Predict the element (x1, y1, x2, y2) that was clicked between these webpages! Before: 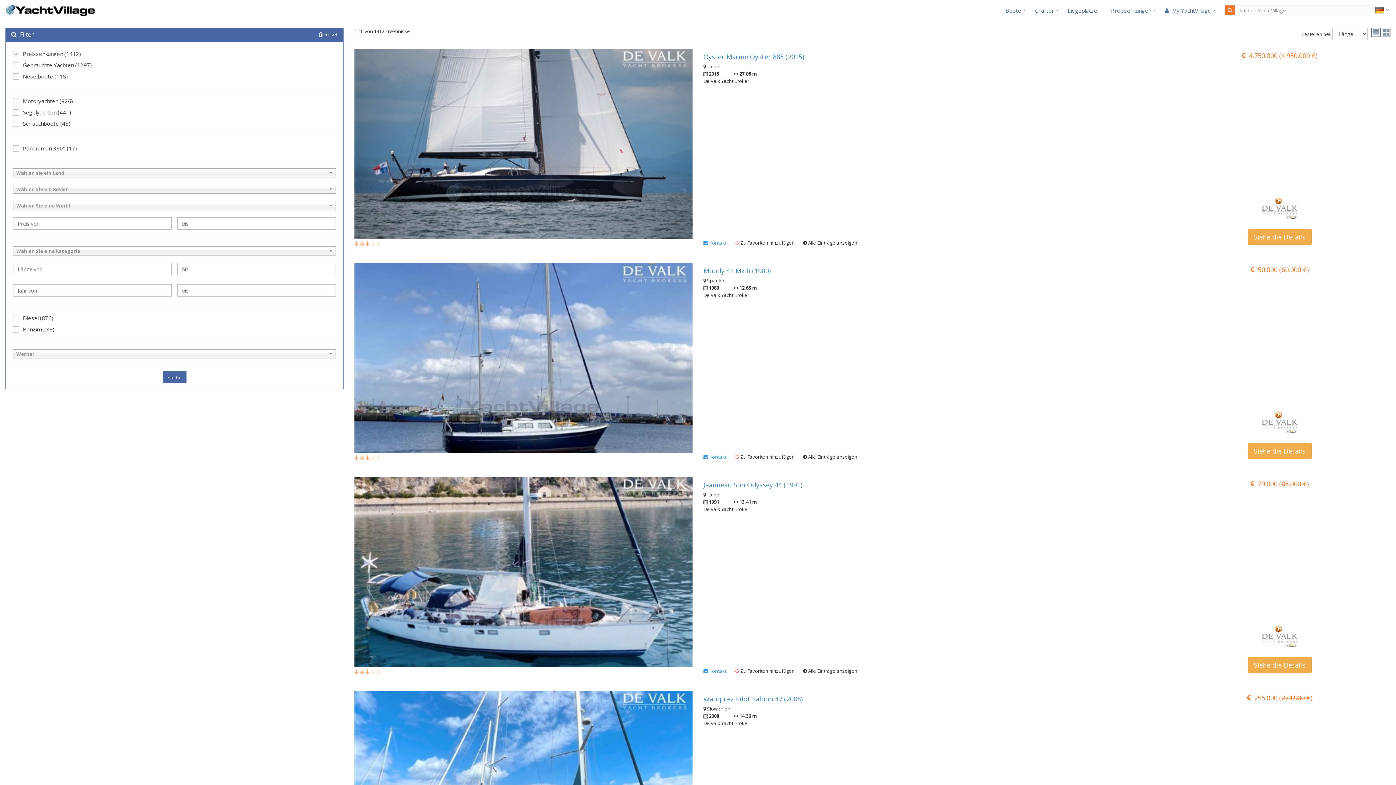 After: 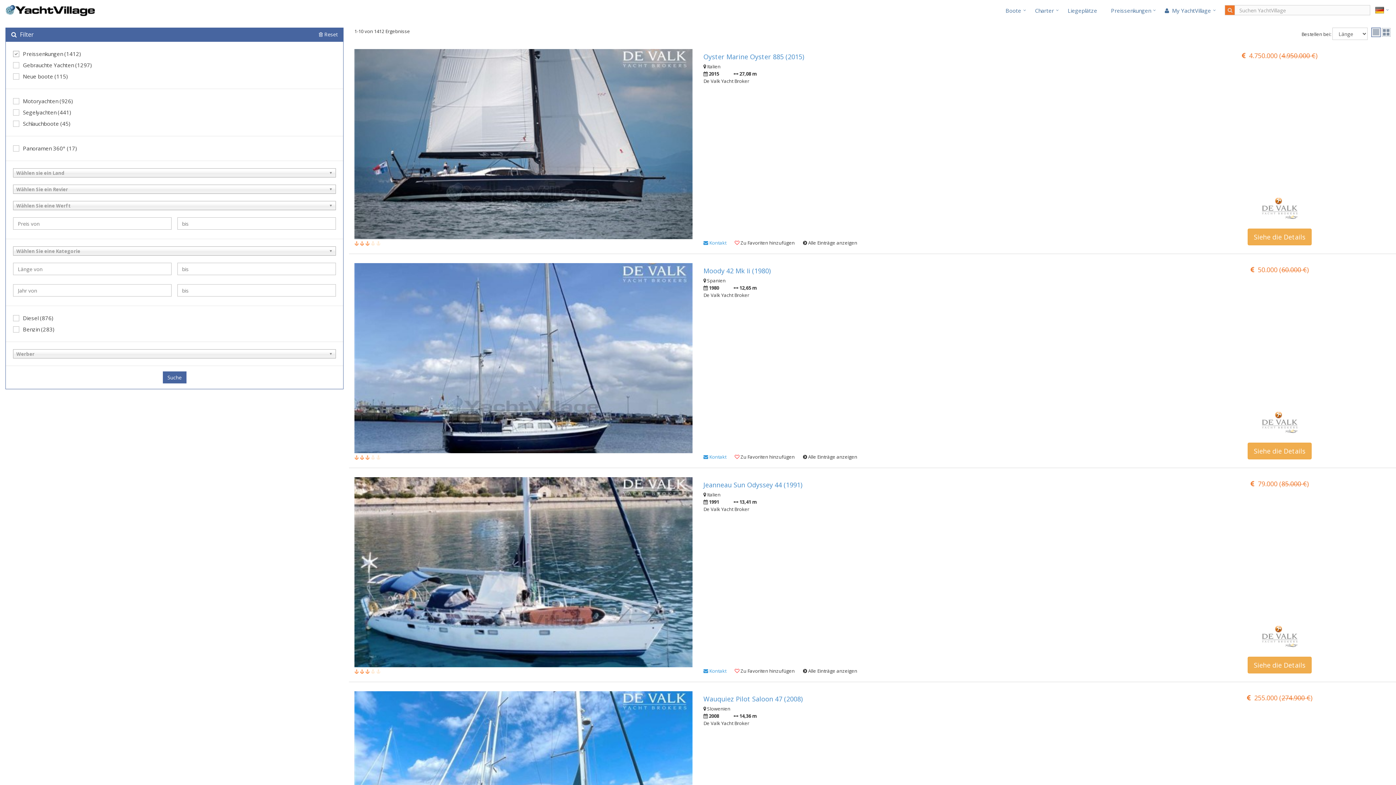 Action: bbox: (162, 371, 186, 383) label: Suche